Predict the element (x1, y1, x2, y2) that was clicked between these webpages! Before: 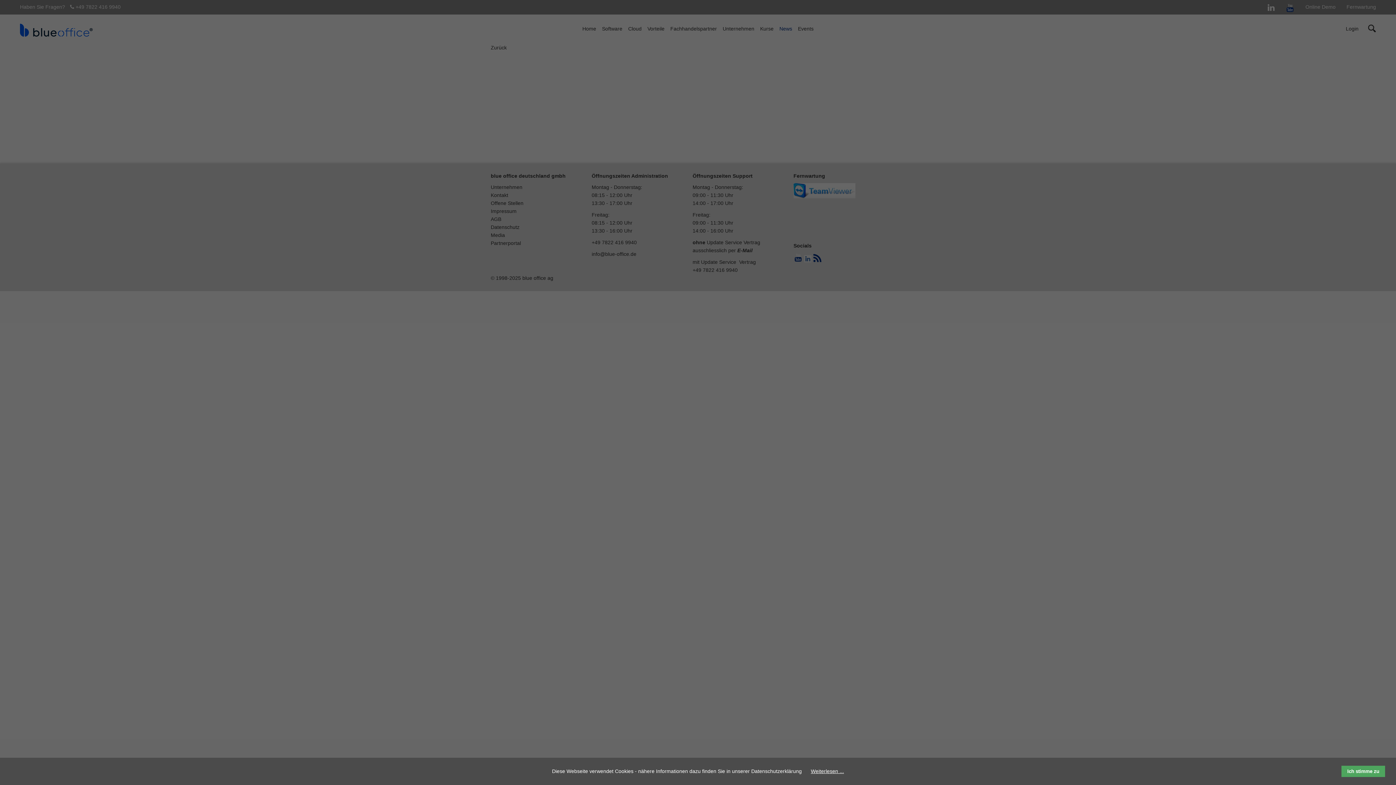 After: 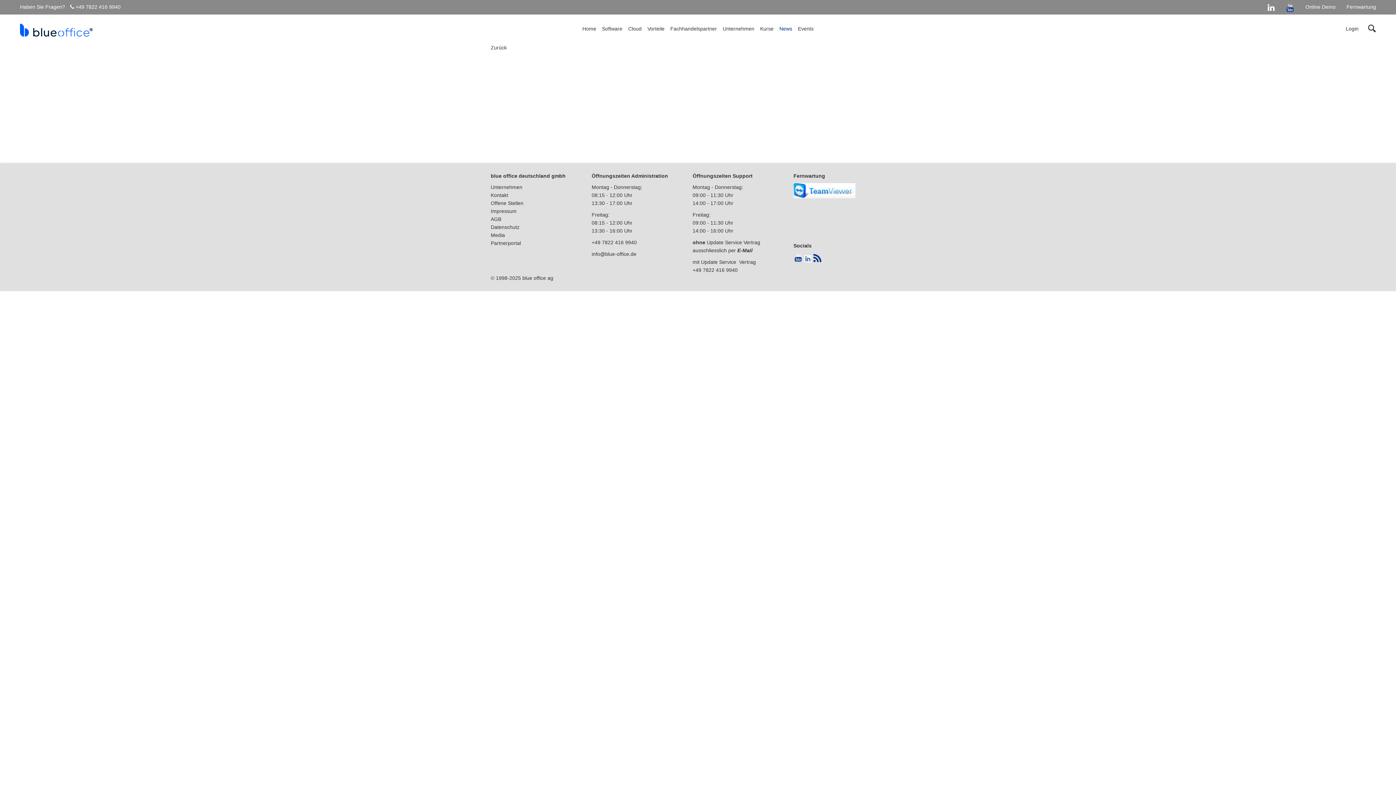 Action: bbox: (1341, 766, 1385, 777) label: Ich stimme zu